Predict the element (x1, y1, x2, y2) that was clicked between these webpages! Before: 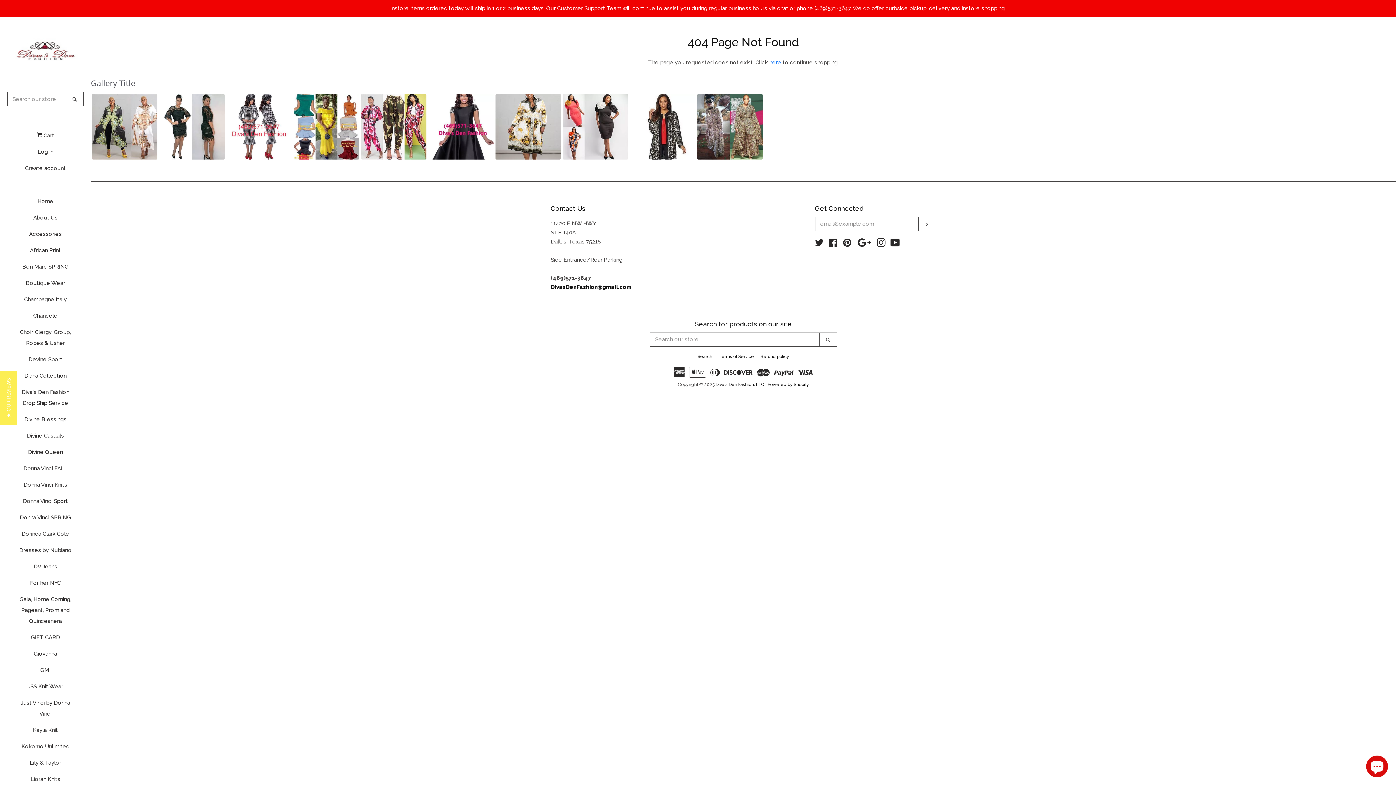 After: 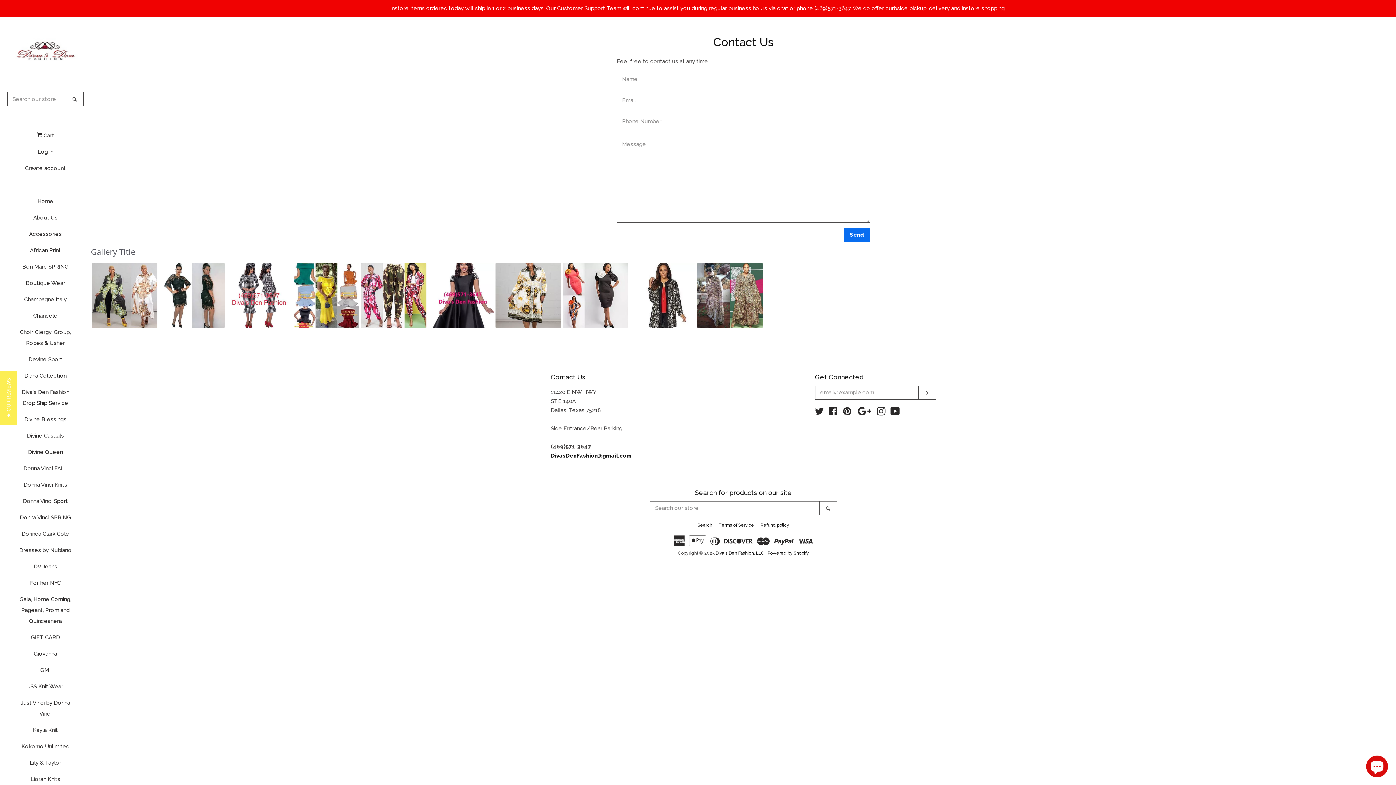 Action: bbox: (550, 283, 631, 290) label: DivasDenFashion@gmail.com